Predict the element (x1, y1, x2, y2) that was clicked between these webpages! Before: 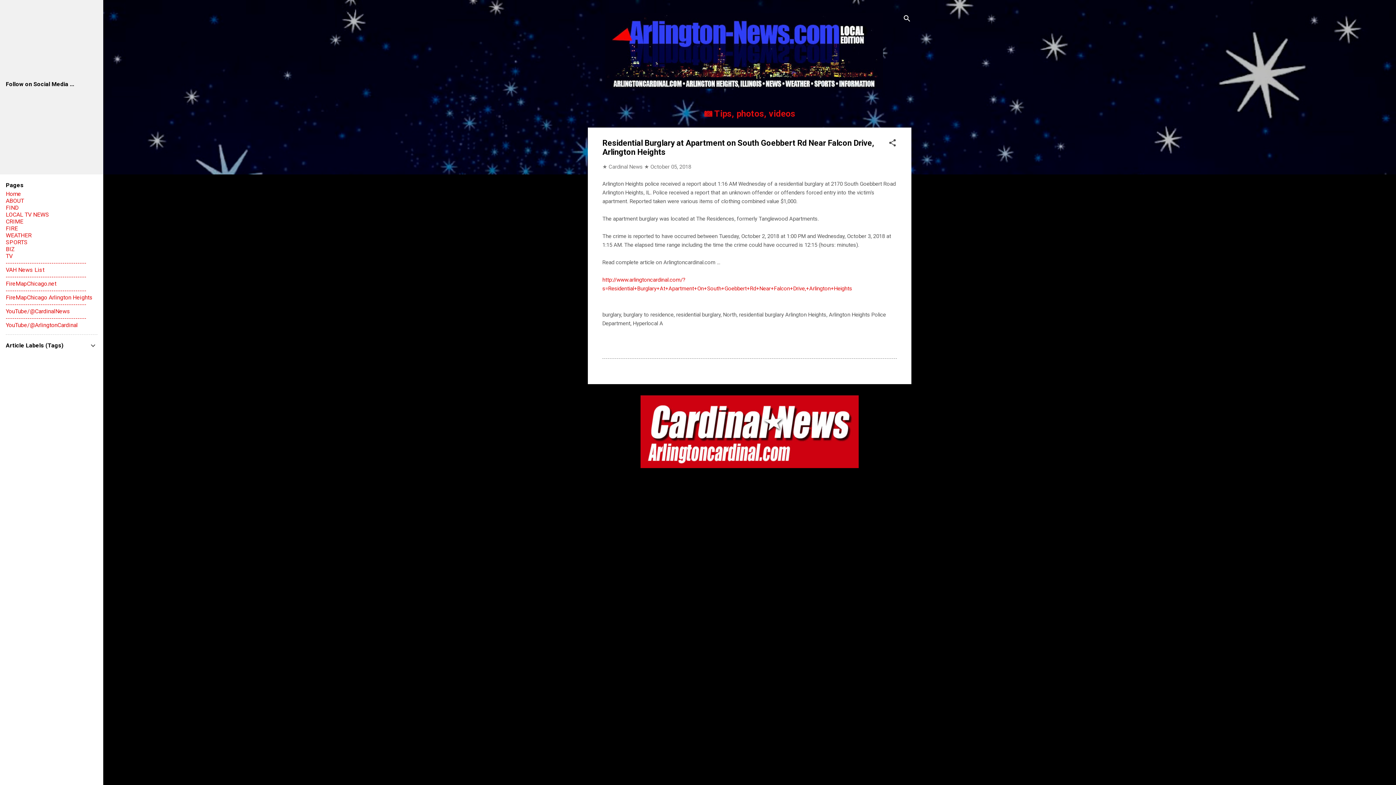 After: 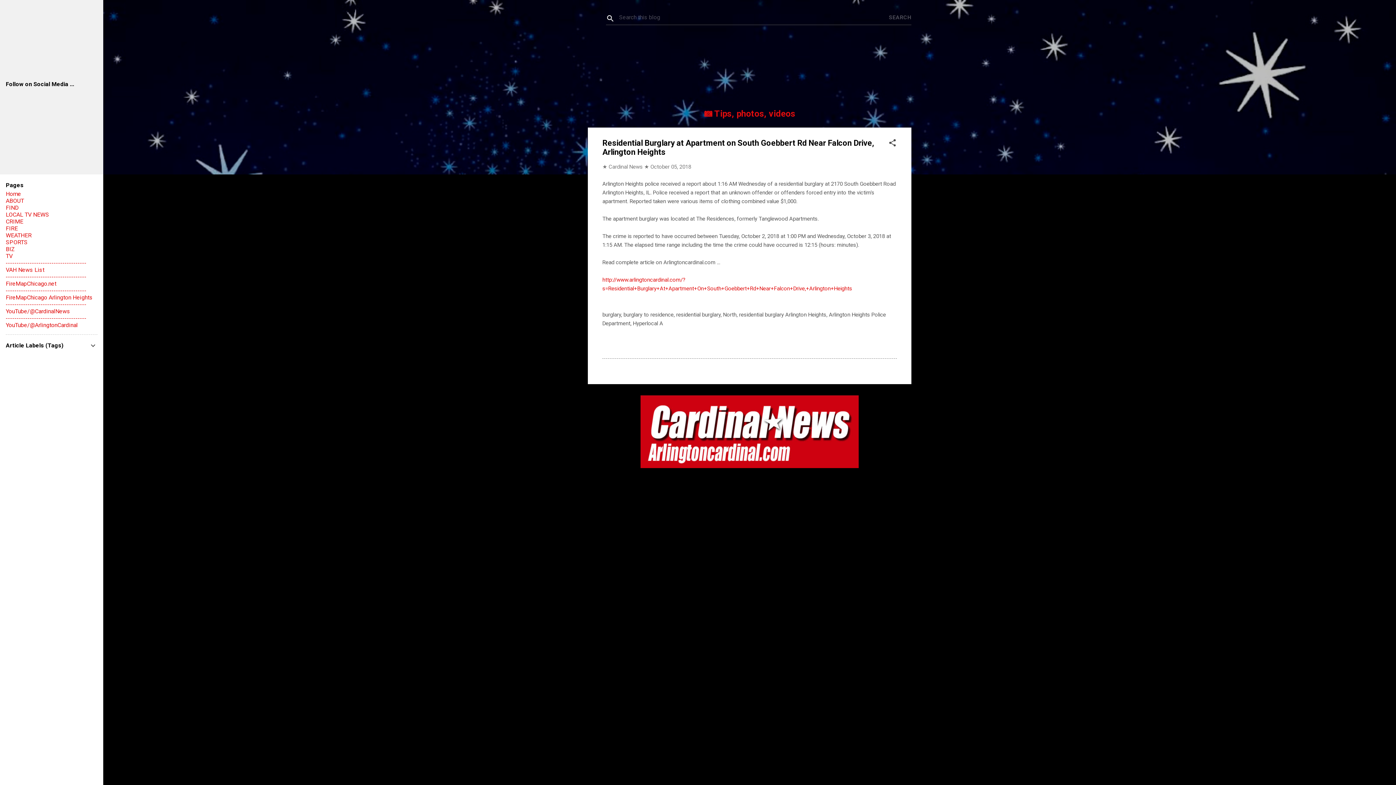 Action: bbox: (902, 8, 911, 30) label: Search